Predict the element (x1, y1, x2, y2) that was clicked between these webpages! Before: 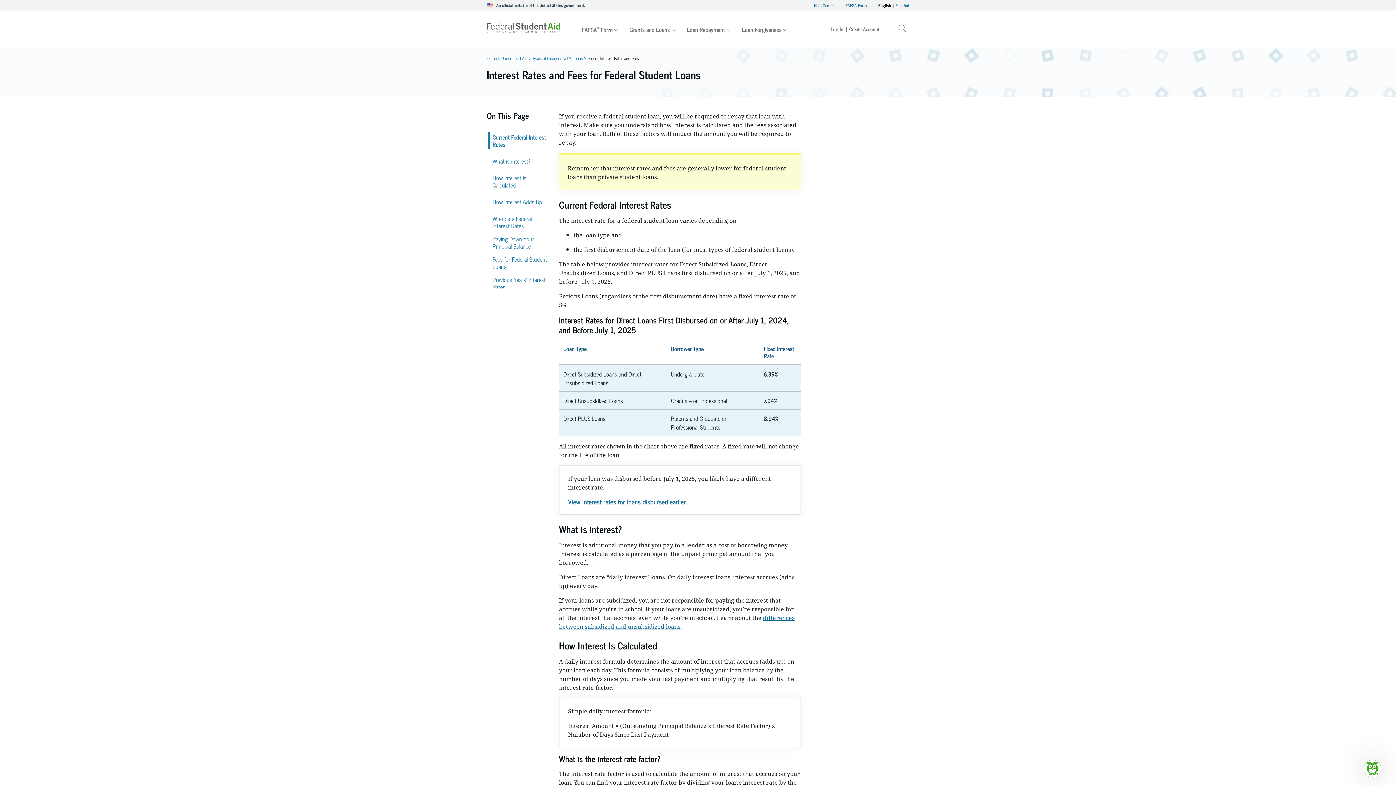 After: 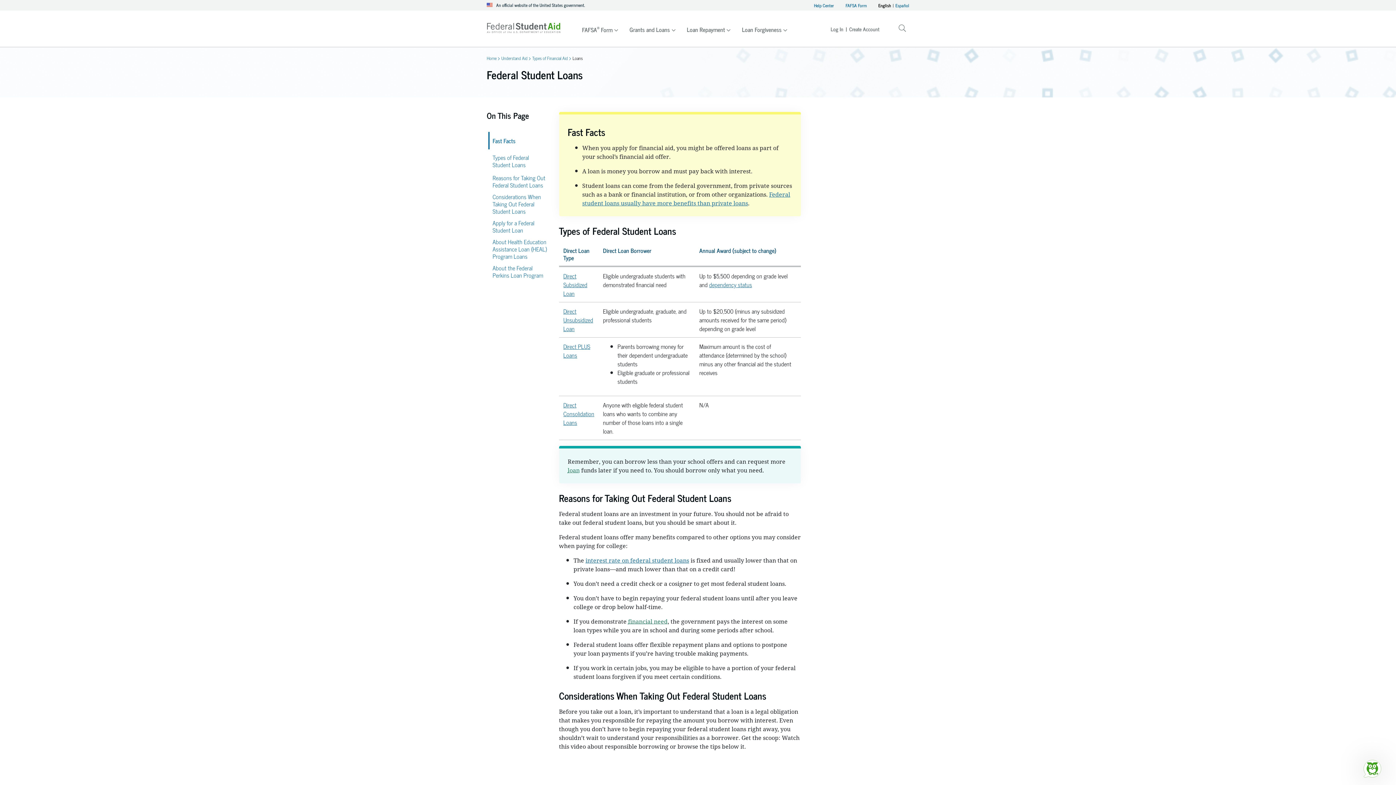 Action: label: Loans bbox: (572, 53, 582, 61)